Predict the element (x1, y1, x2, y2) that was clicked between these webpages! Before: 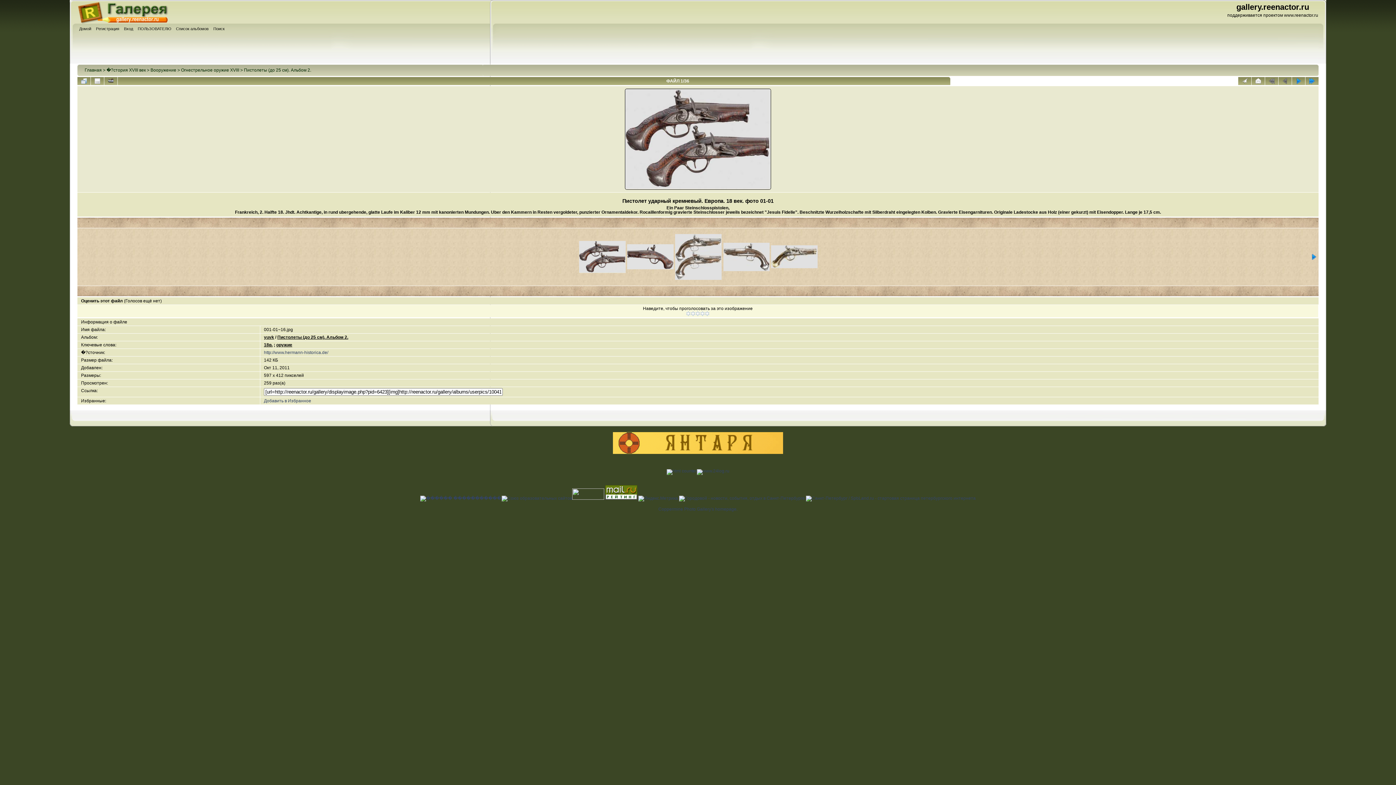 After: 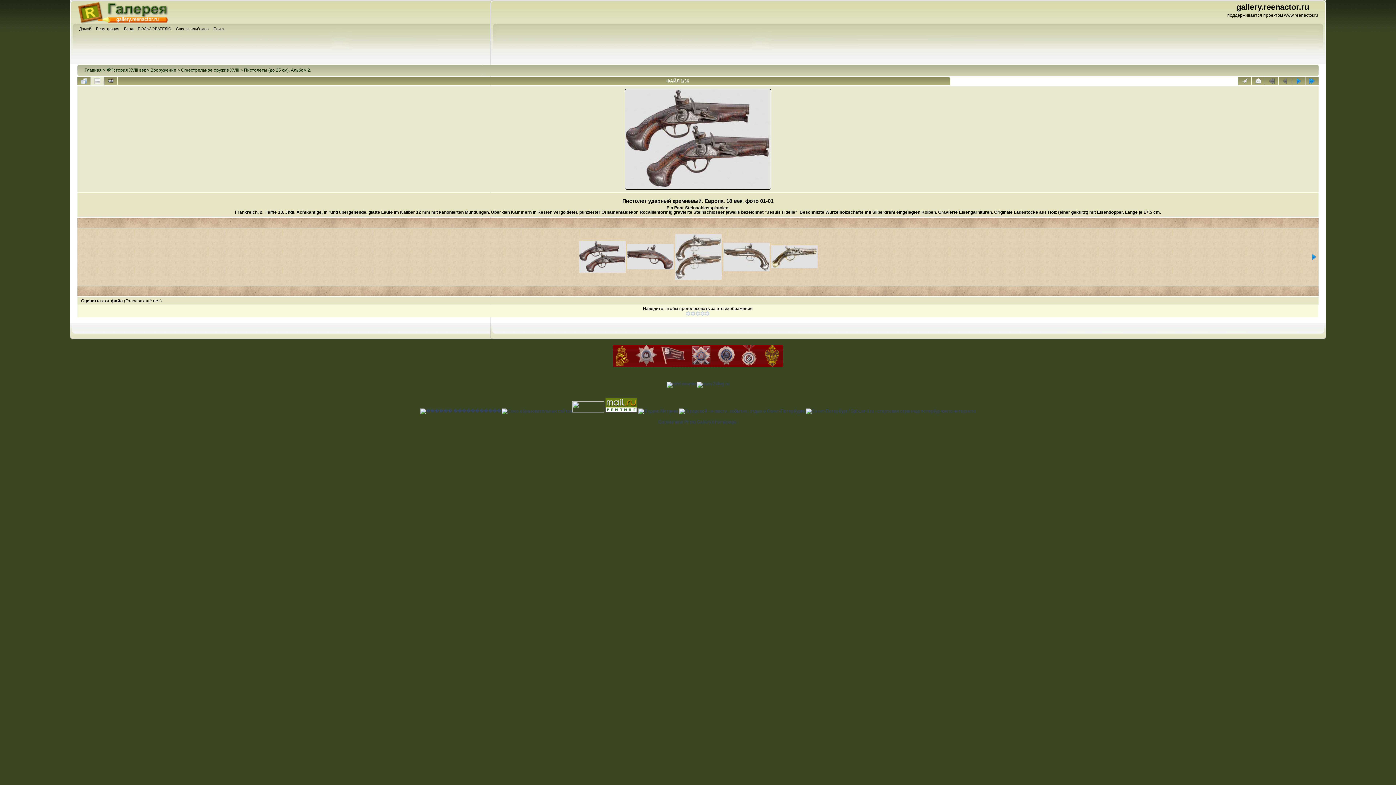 Action: bbox: (90, 77, 104, 85)